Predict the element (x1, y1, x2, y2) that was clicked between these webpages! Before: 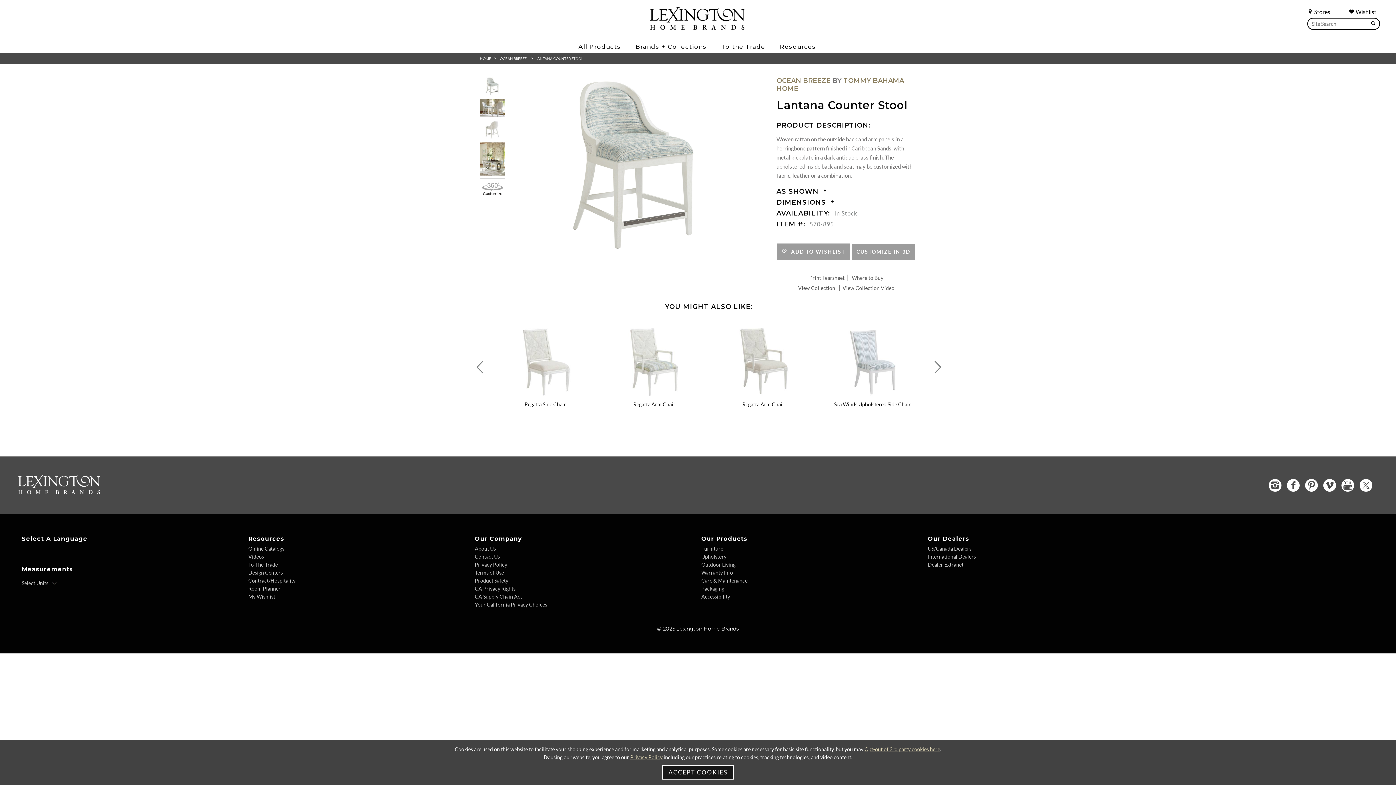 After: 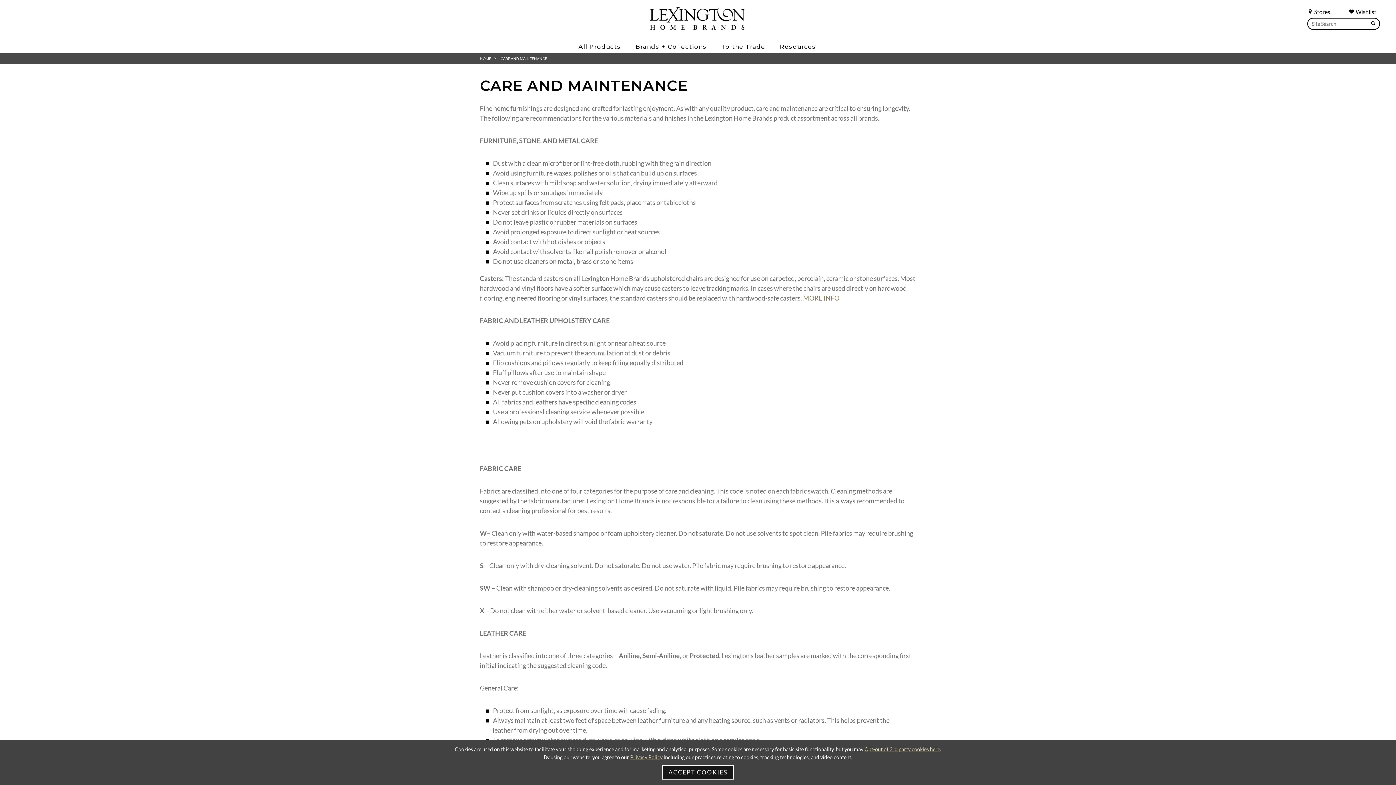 Action: bbox: (701, 577, 924, 583) label: Care & Maintenance